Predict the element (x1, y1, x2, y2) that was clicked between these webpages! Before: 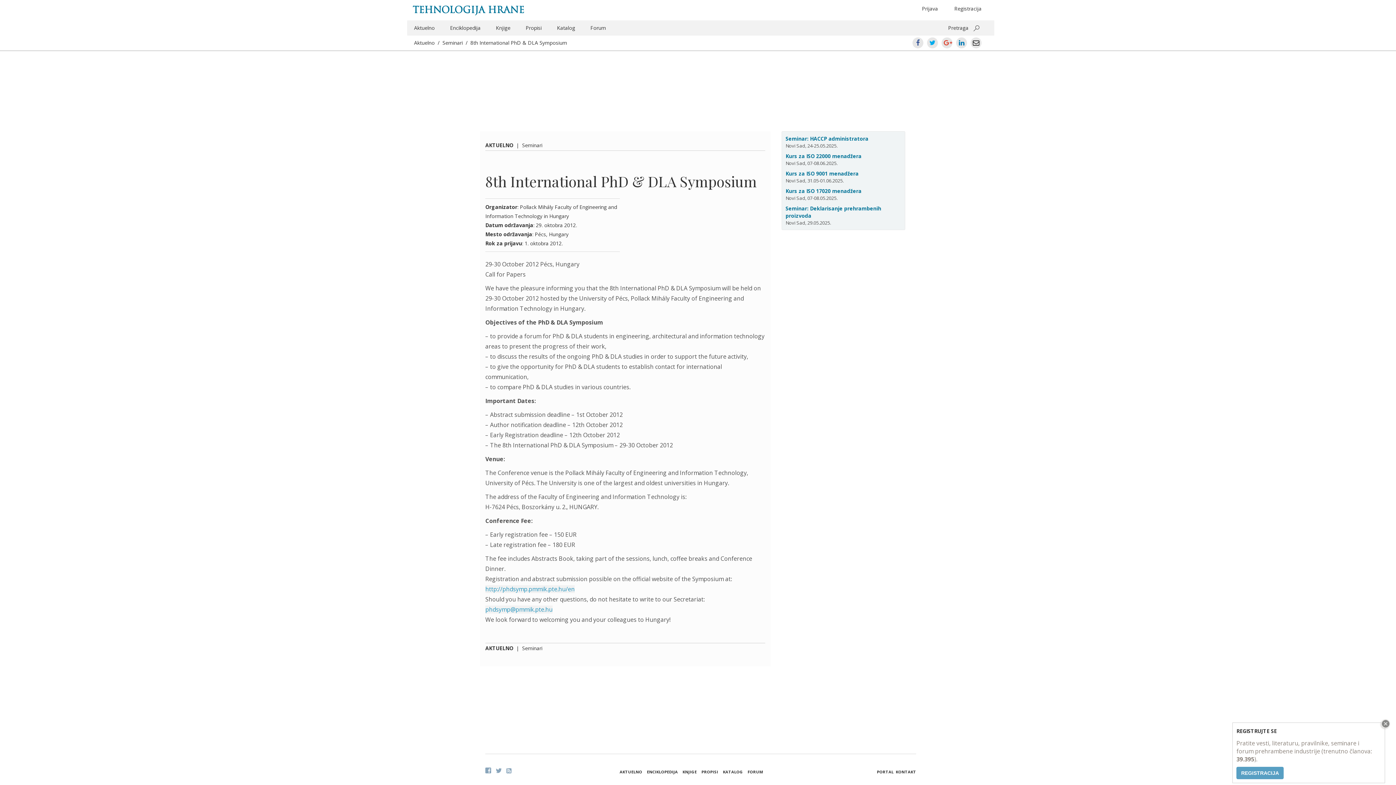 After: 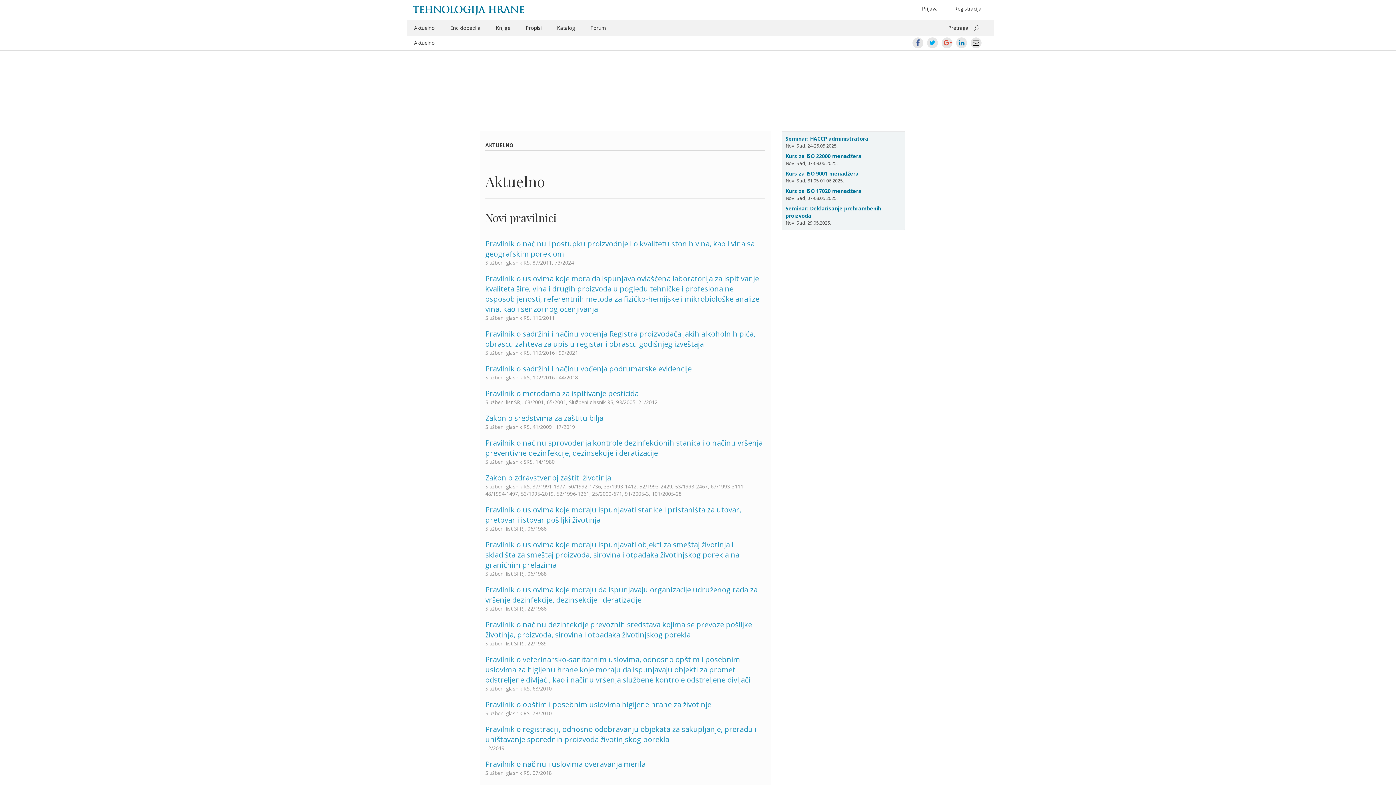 Action: bbox: (485, 645, 513, 652) label: AKTUELNO